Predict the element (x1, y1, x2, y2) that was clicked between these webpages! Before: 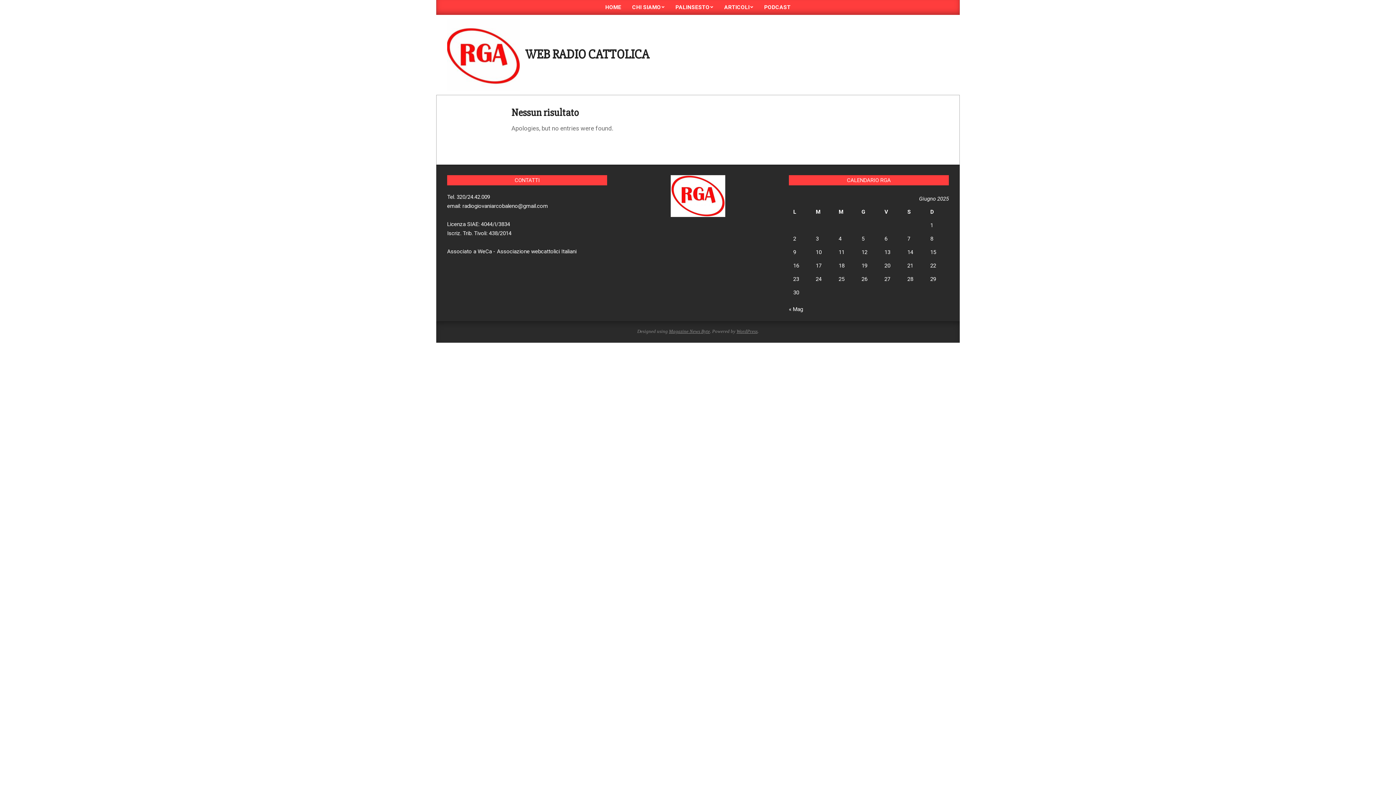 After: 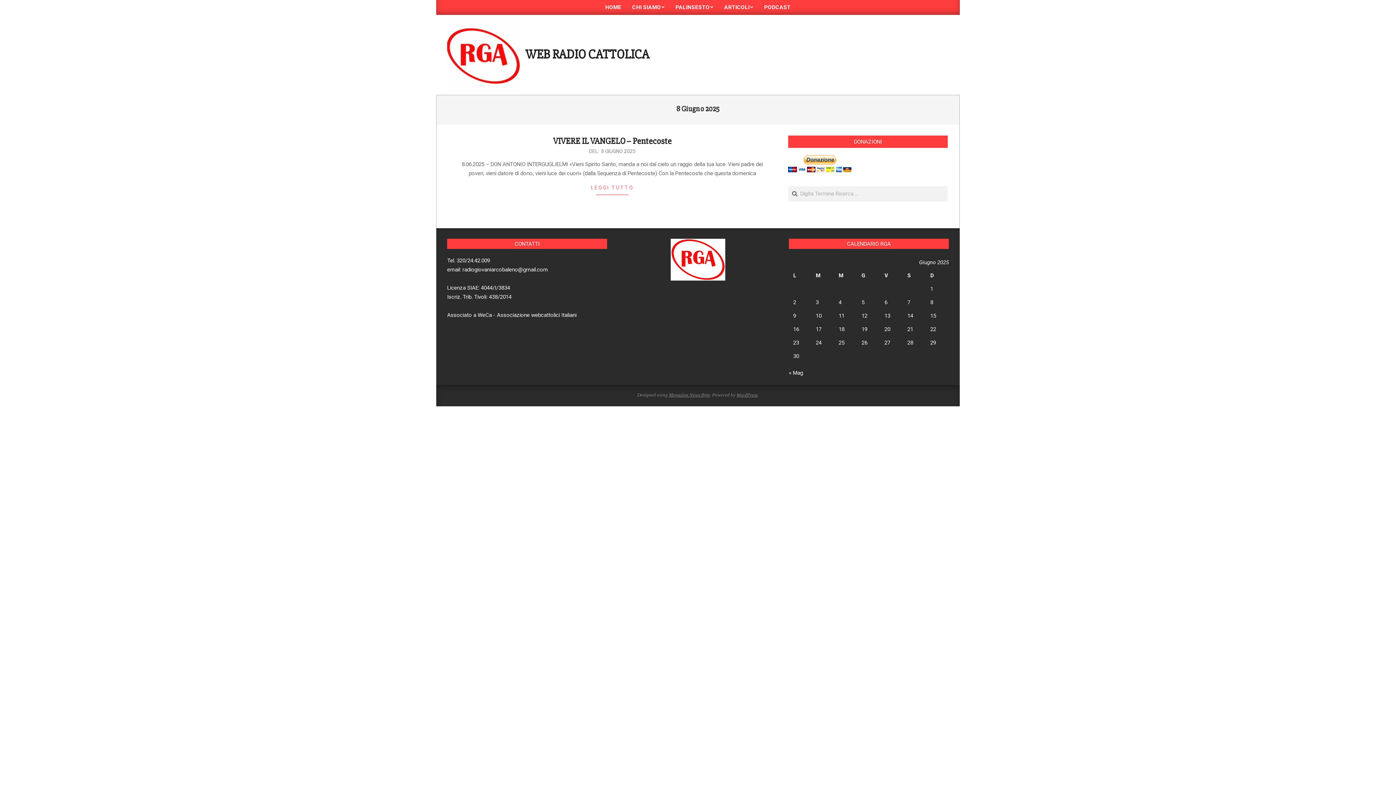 Action: bbox: (930, 235, 933, 242) label: Articoli pubblicati in 8 June 2025